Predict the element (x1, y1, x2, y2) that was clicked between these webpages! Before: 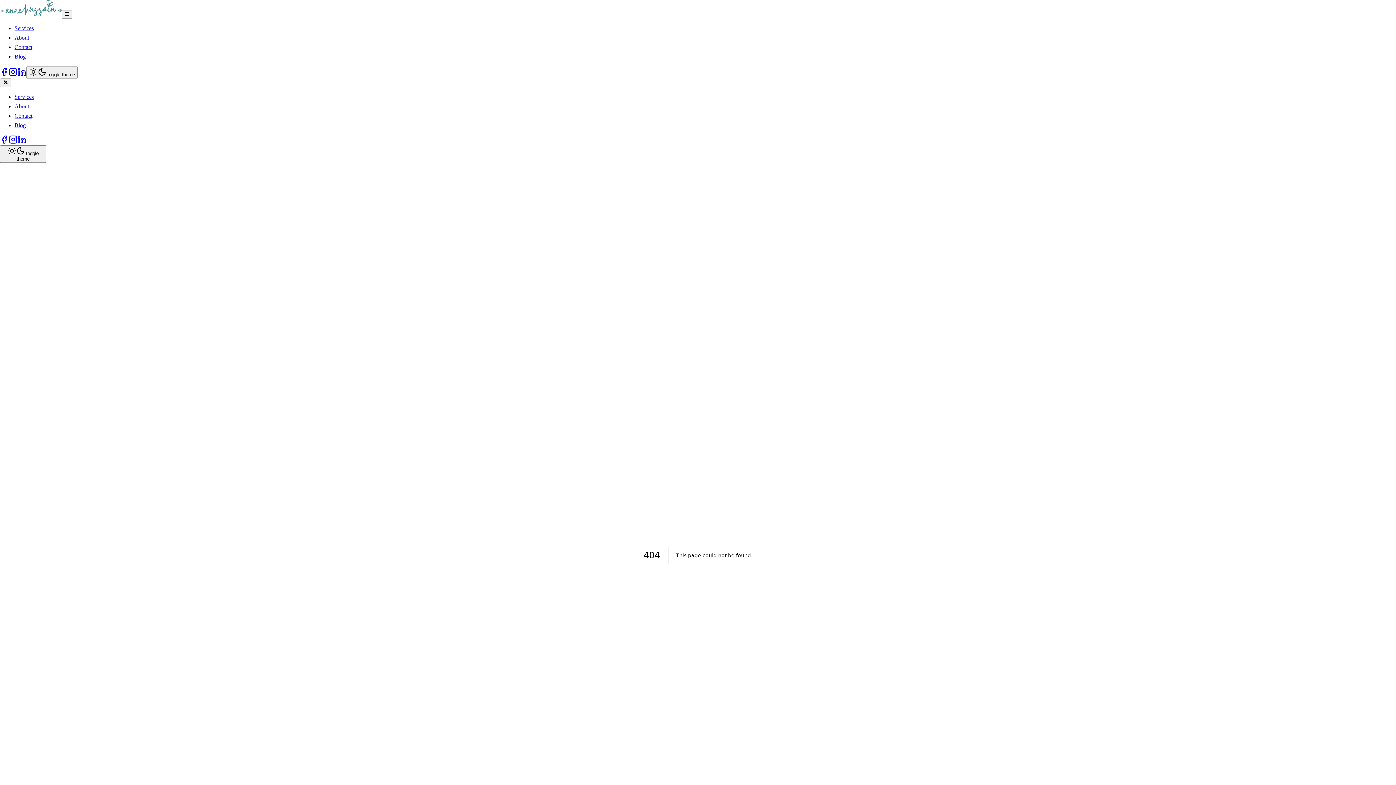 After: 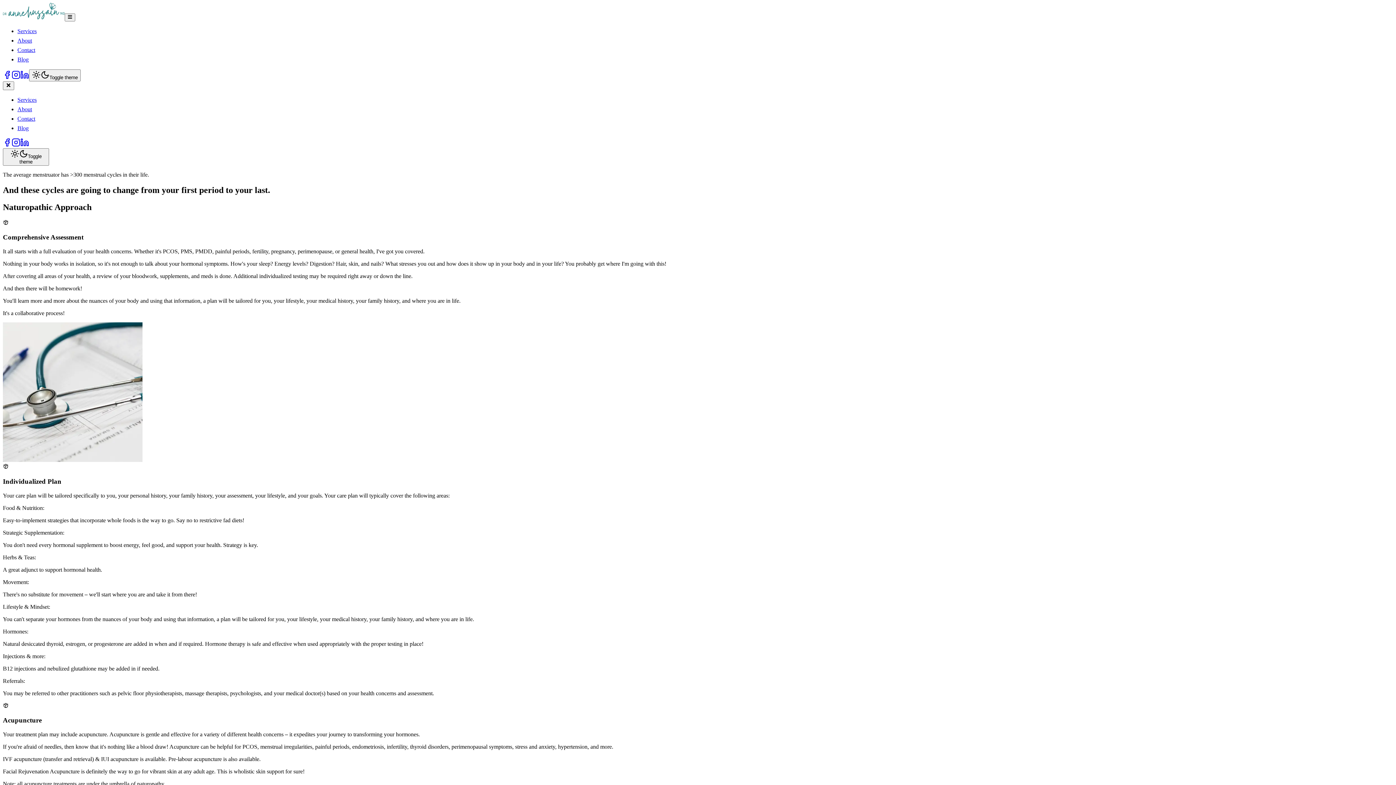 Action: label: Services bbox: (14, 93, 33, 100)